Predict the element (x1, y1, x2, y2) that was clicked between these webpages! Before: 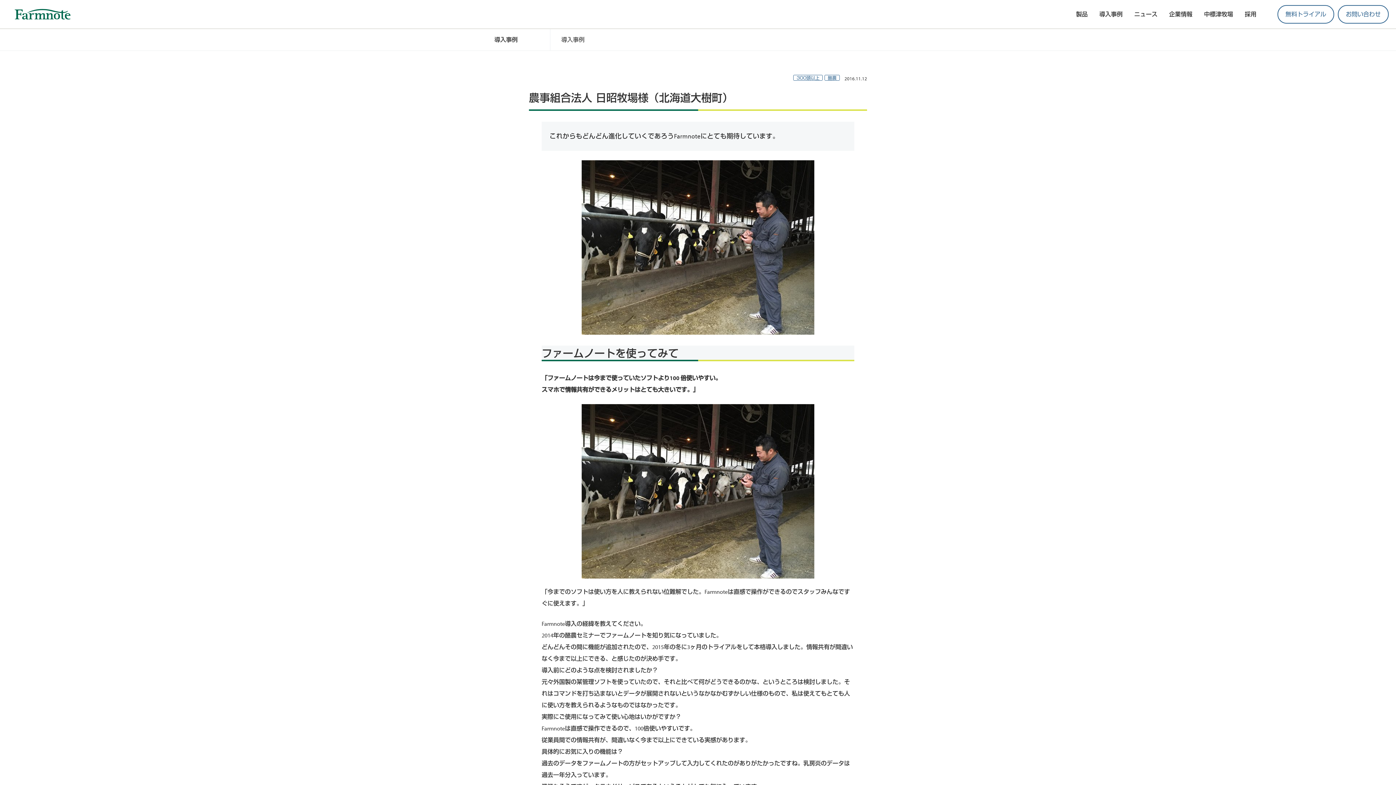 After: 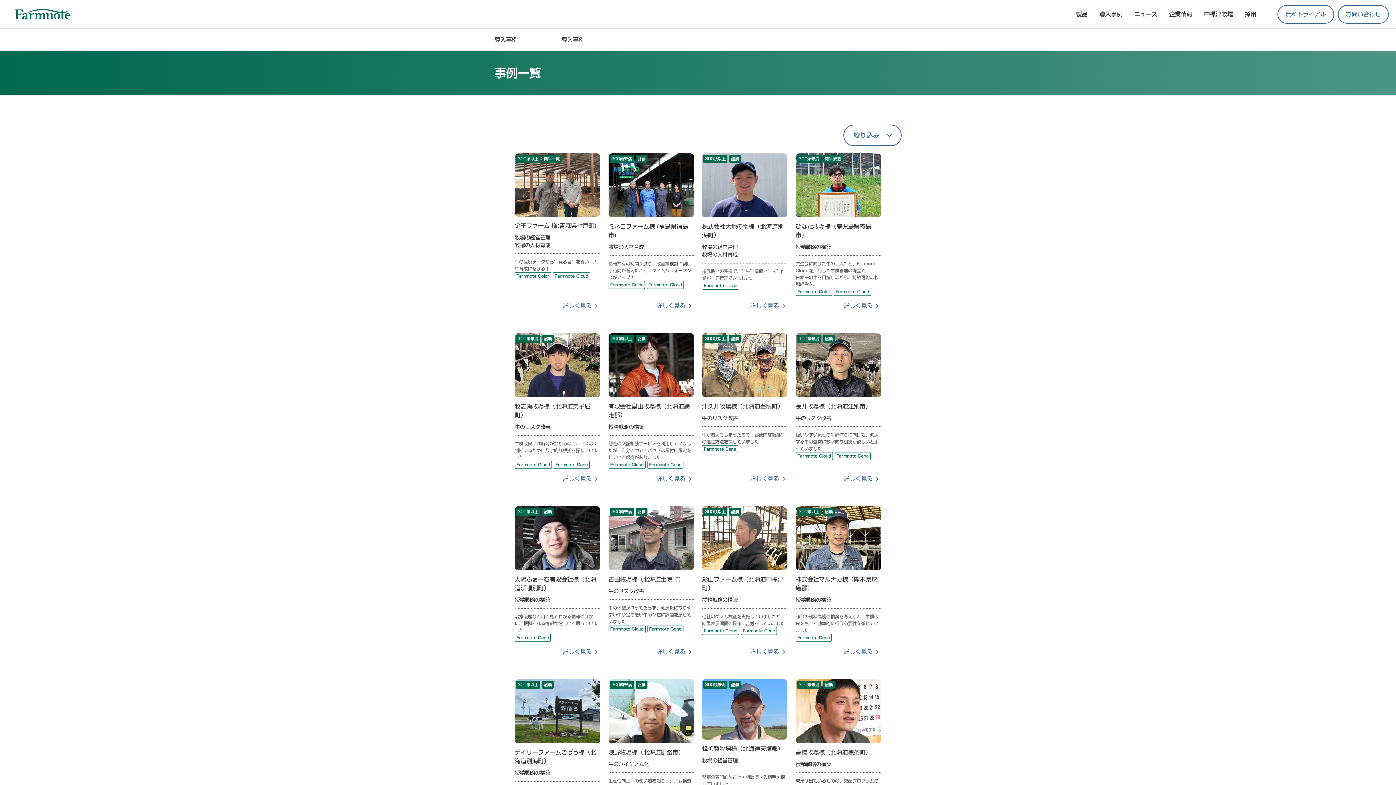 Action: label: 導入事例 bbox: (1099, 11, 1122, 16)